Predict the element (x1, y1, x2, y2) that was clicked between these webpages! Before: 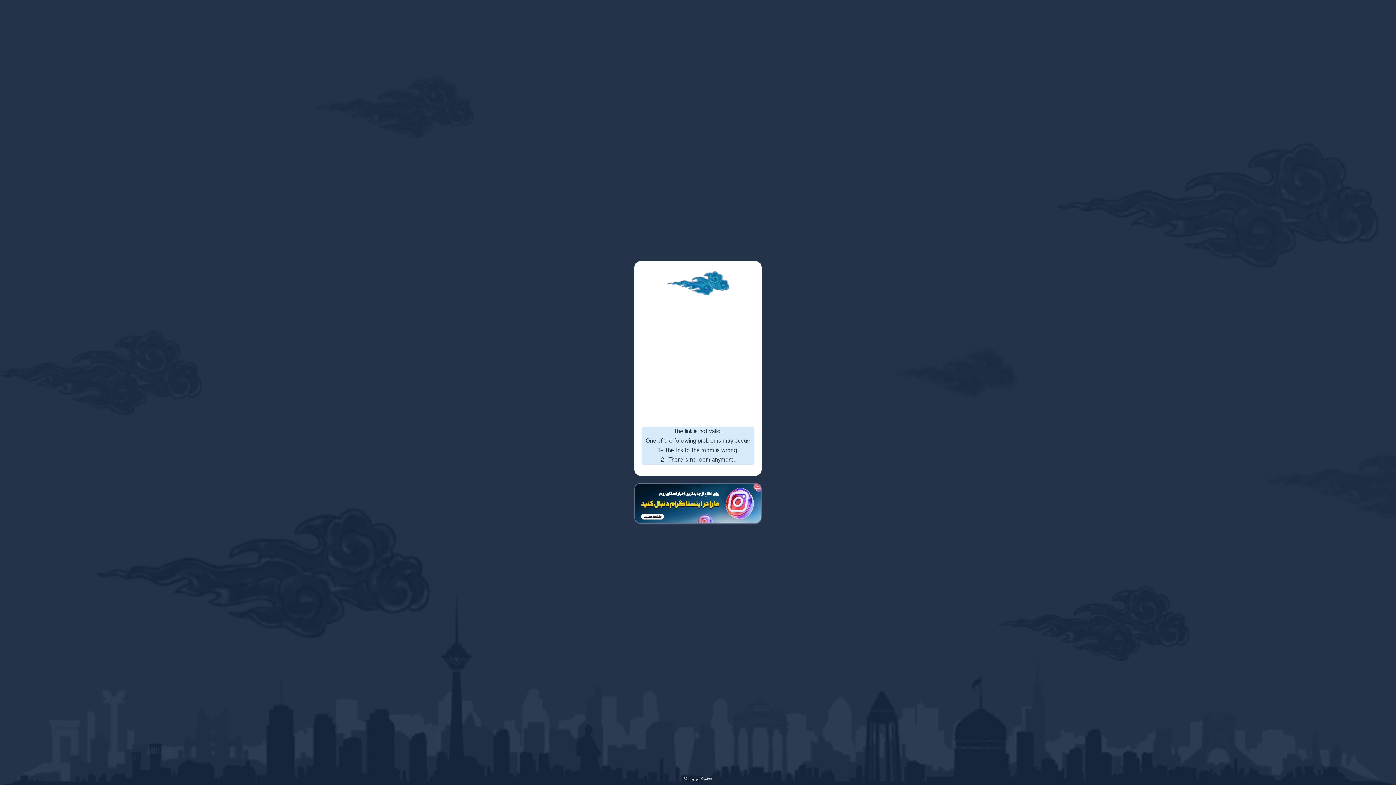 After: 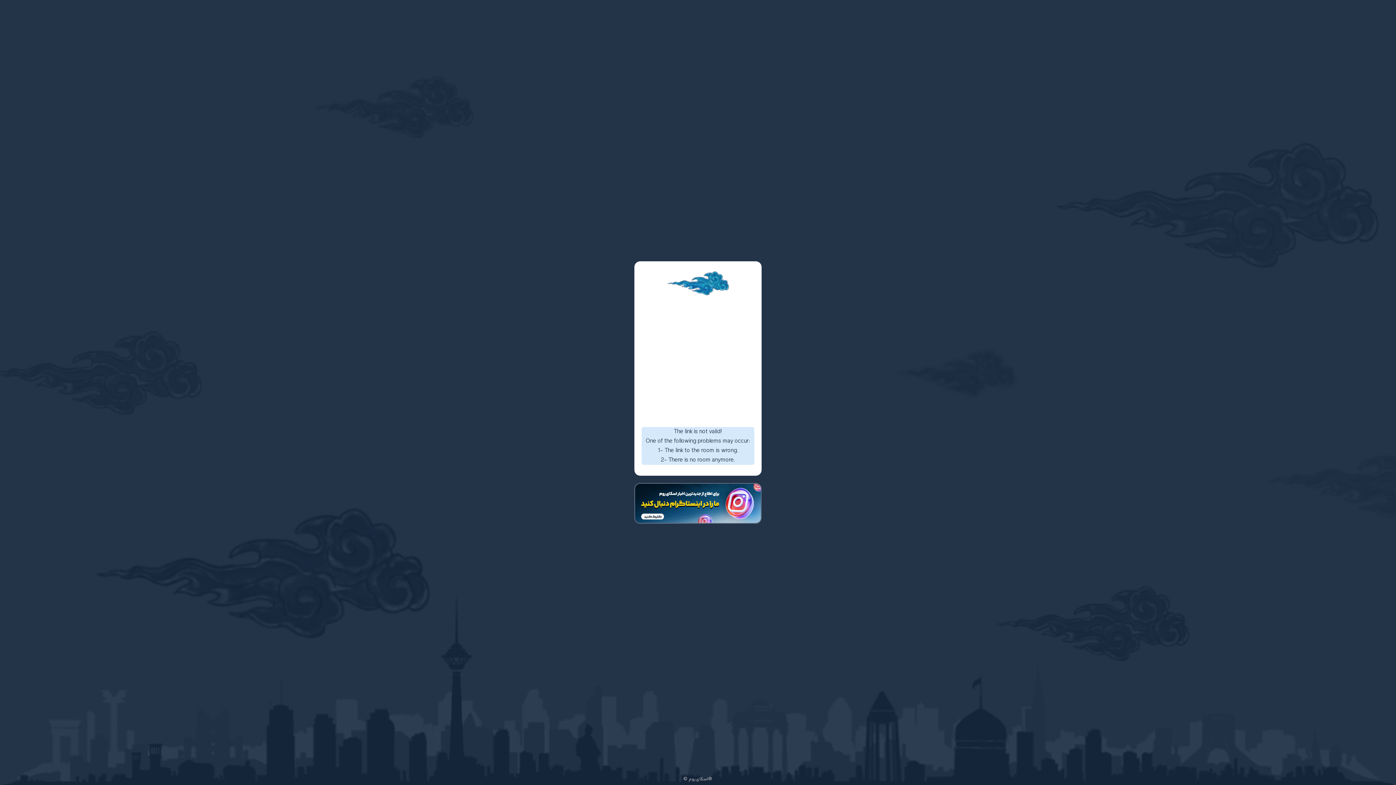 Action: bbox: (661, 292, 734, 301)